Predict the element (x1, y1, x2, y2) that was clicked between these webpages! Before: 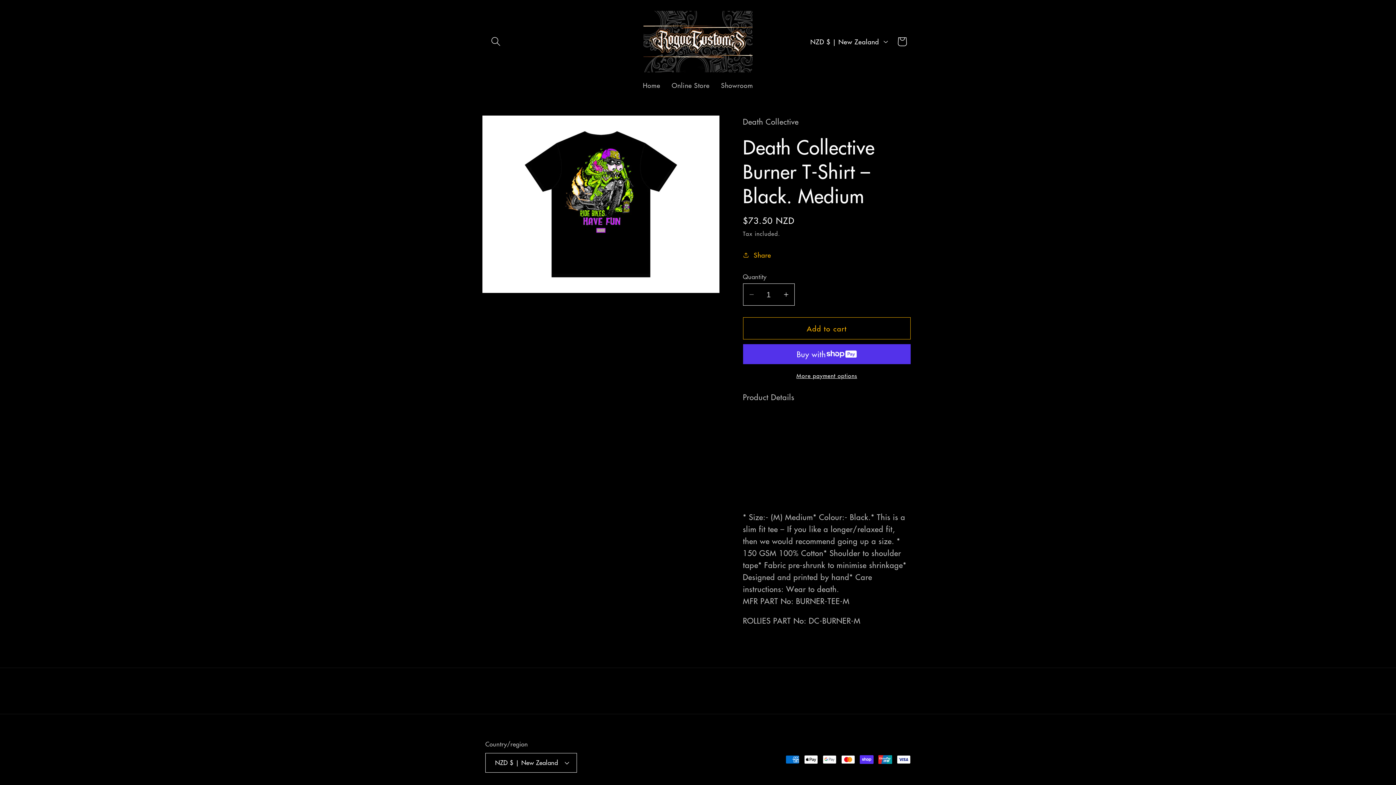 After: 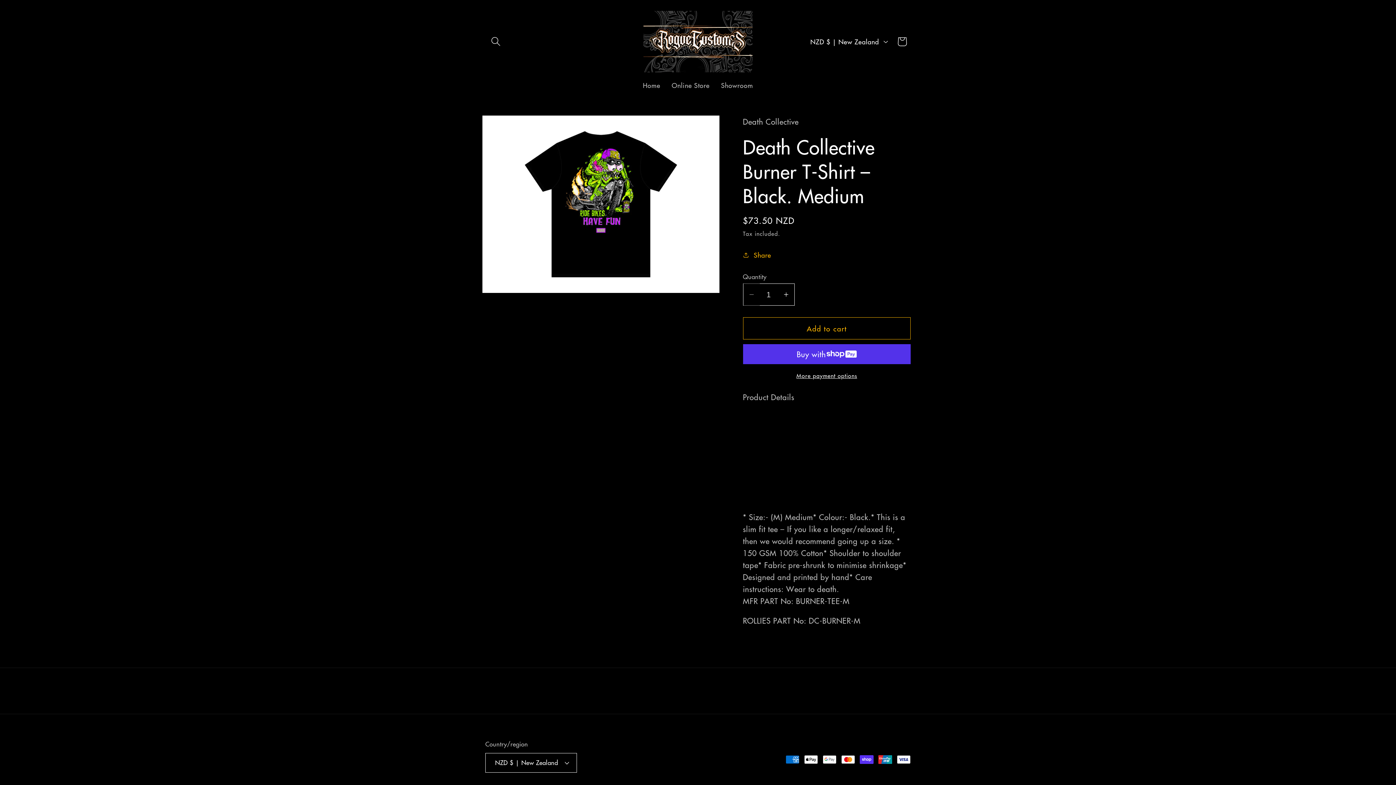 Action: bbox: (743, 283, 759, 305) label: Decrease quantity for Death Collective Burner T-Shirt – Black. Medium